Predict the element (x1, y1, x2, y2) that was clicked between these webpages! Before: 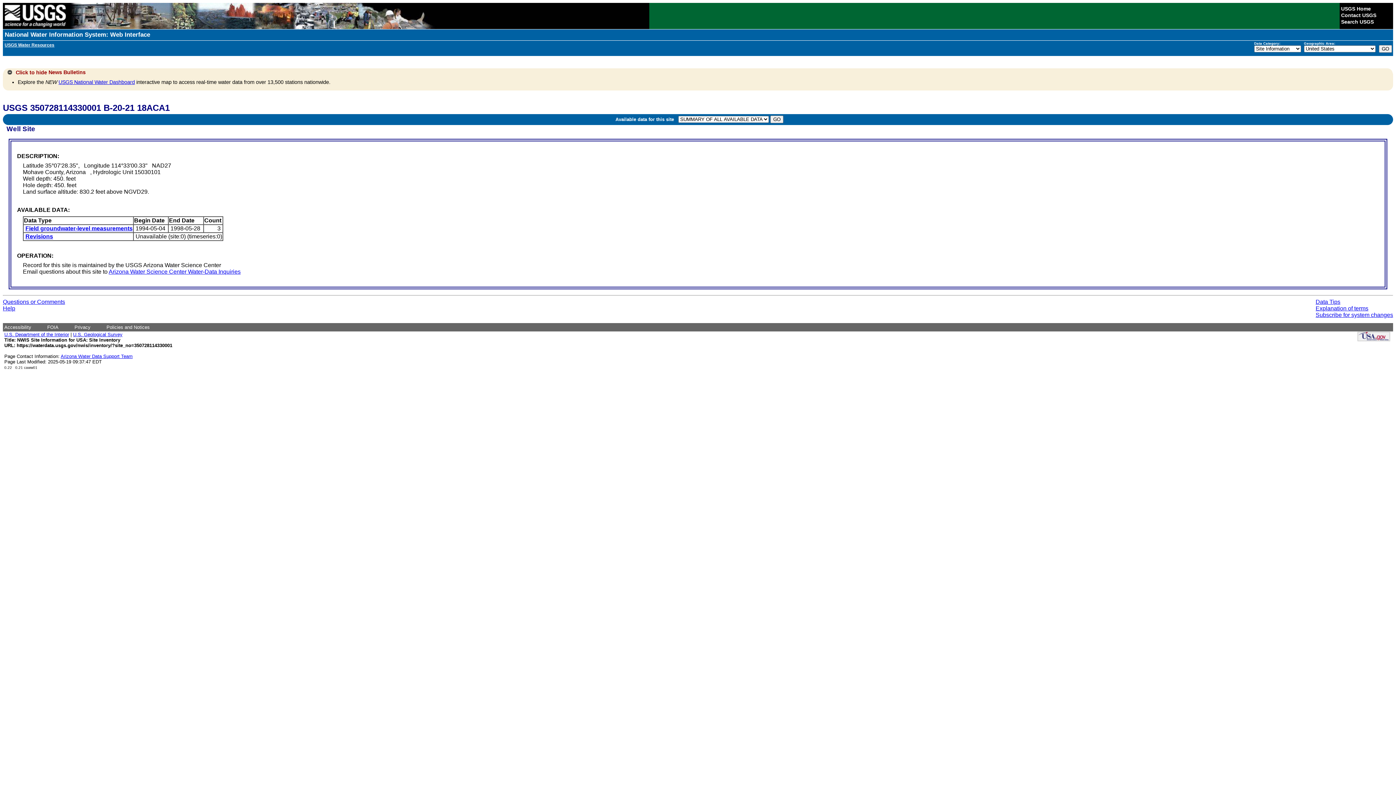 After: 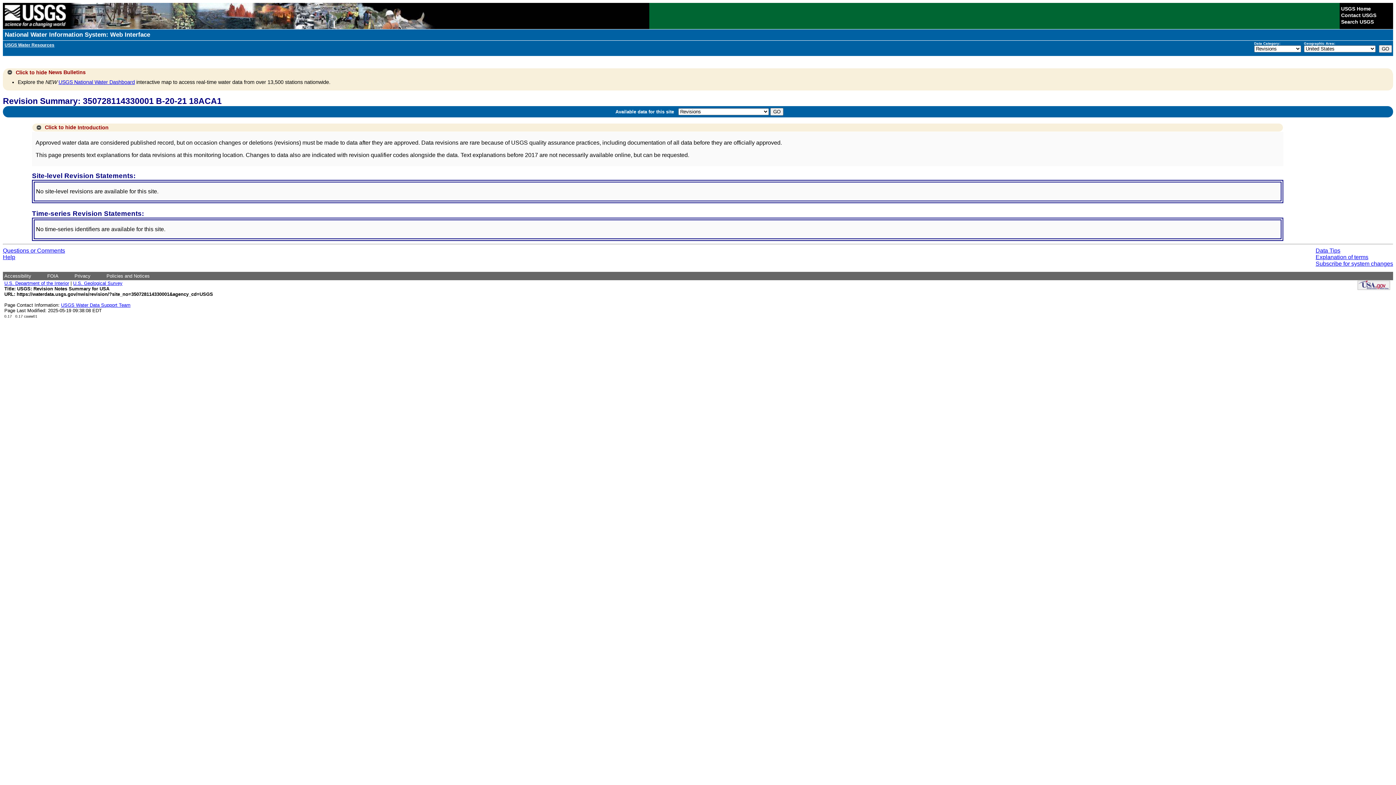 Action: bbox: (25, 233, 53, 239) label: Revisions